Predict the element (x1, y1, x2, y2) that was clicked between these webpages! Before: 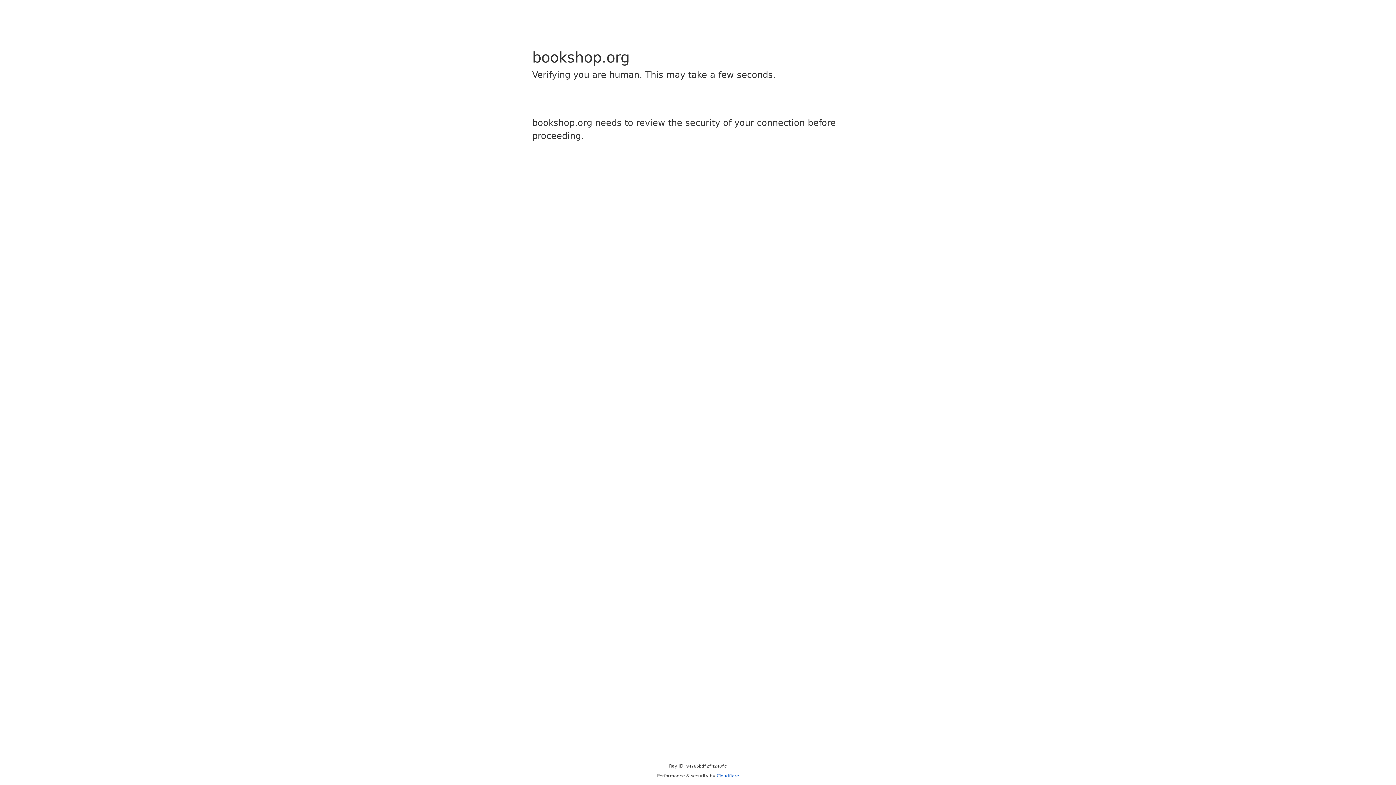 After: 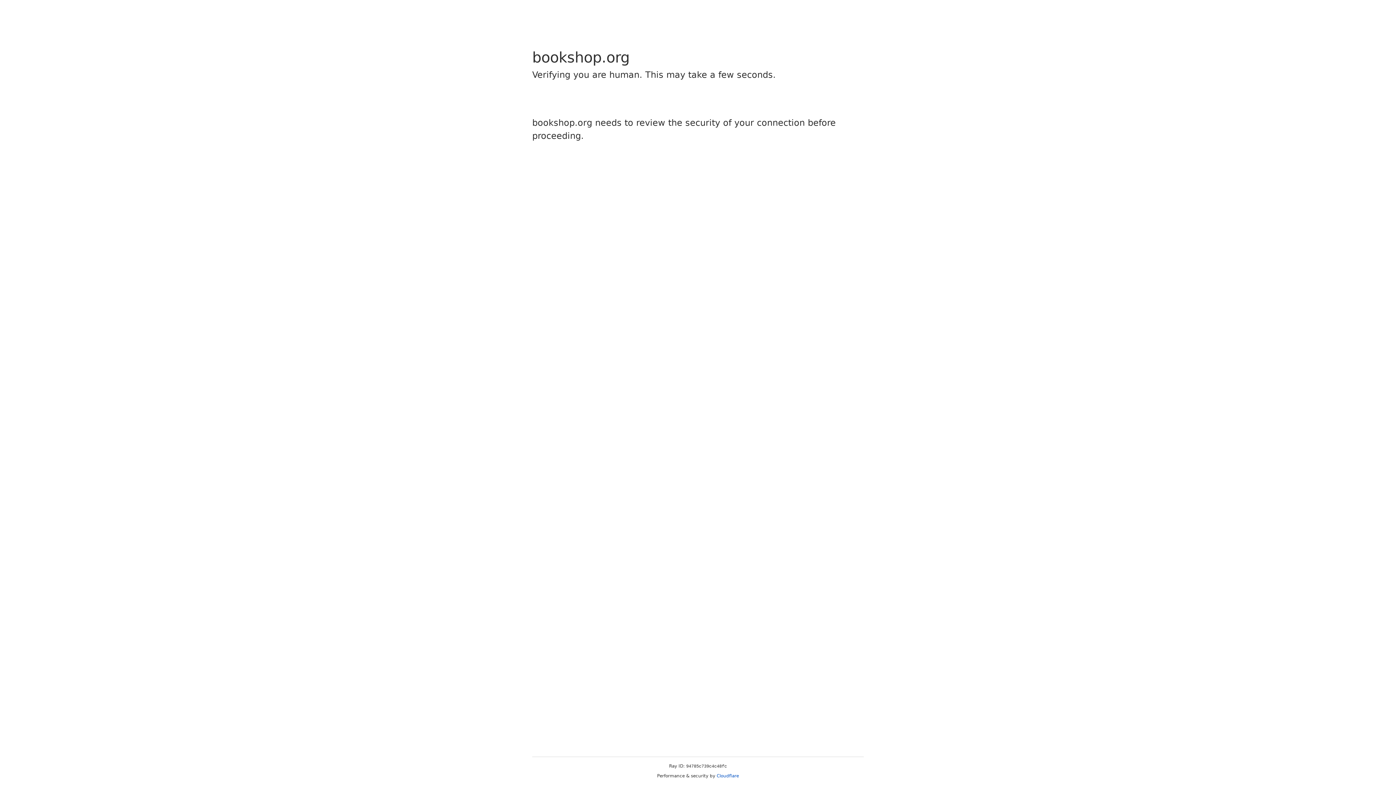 Action: bbox: (716, 773, 739, 778) label: Cloudflare